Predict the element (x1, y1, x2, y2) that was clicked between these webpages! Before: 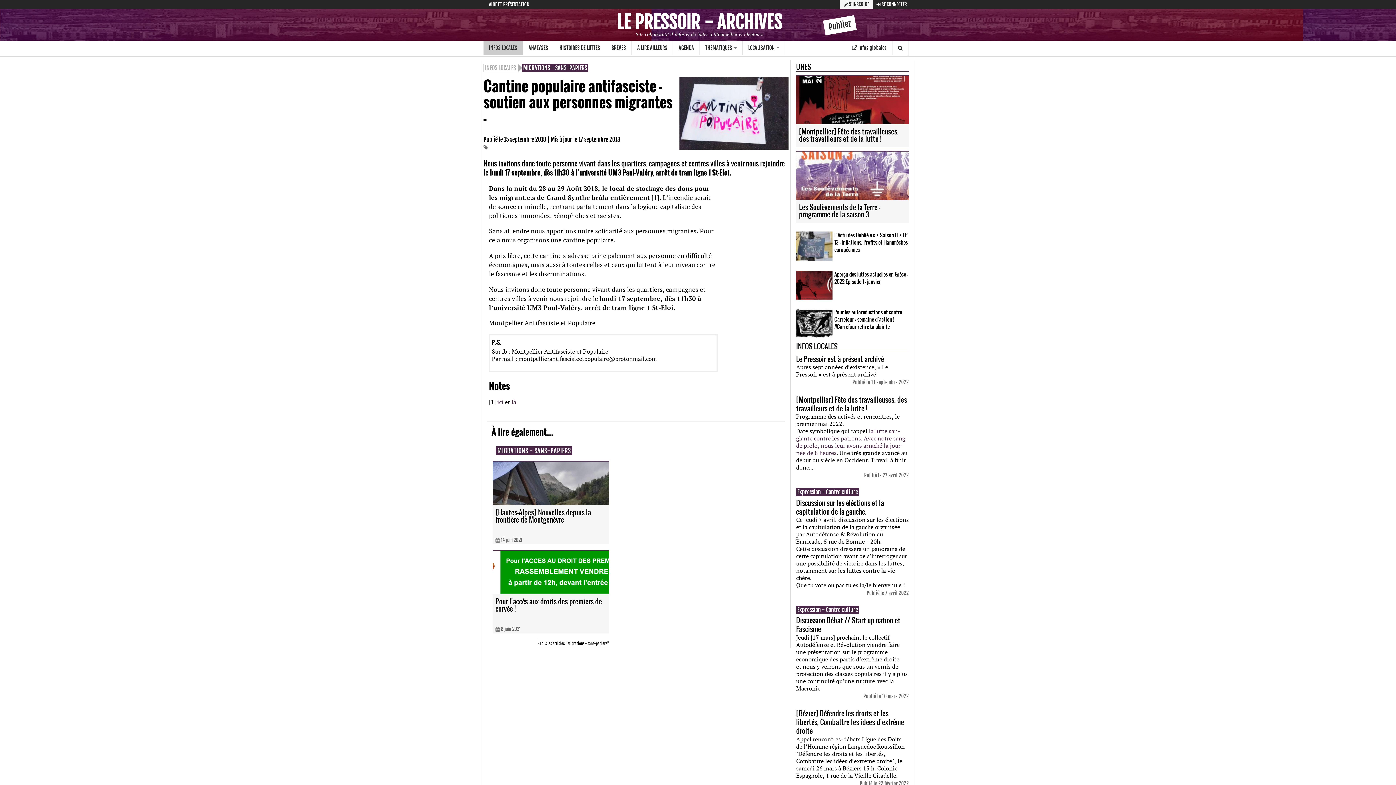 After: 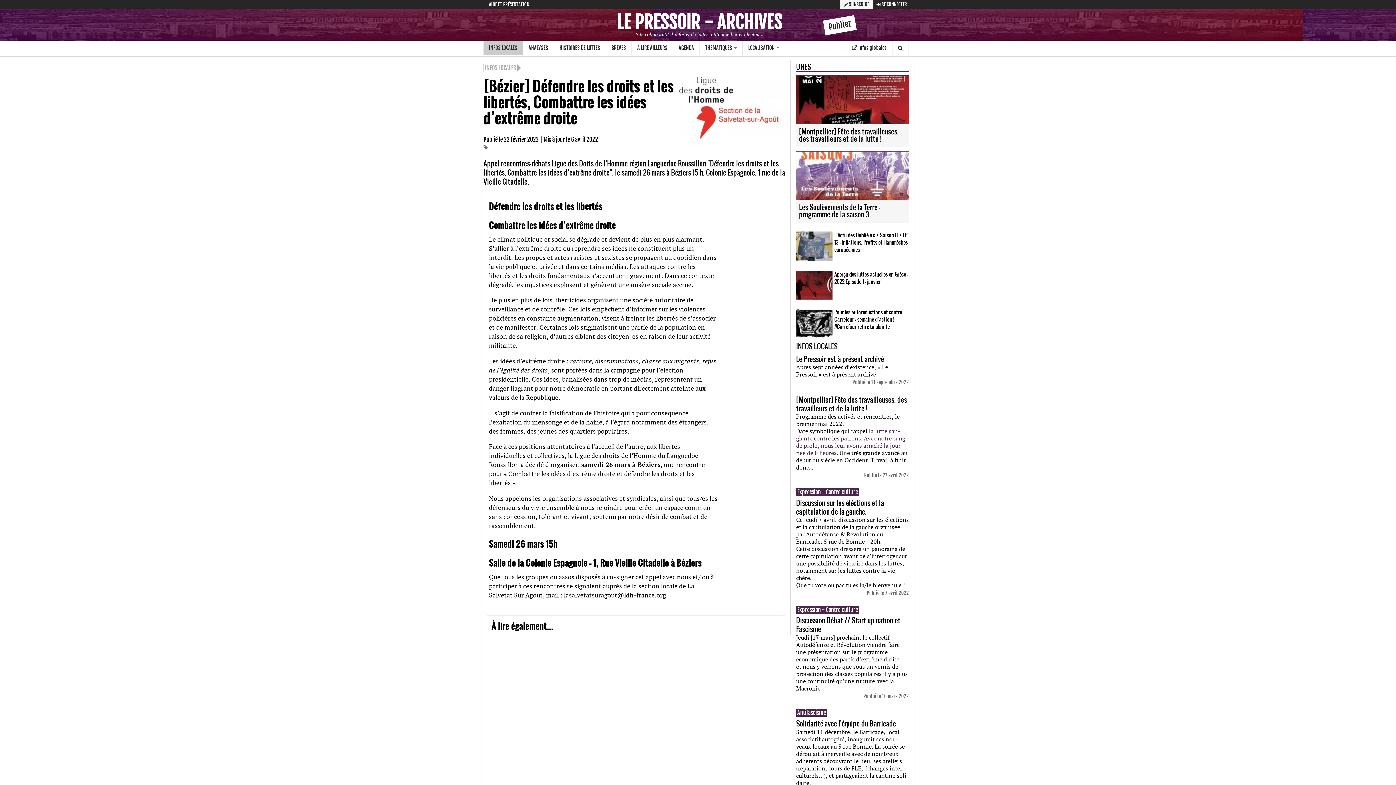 Action: bbox: (796, 708, 904, 736) label: [Bézier] Défendre les droits et les libertés, Combattre les idées d’extrême droite